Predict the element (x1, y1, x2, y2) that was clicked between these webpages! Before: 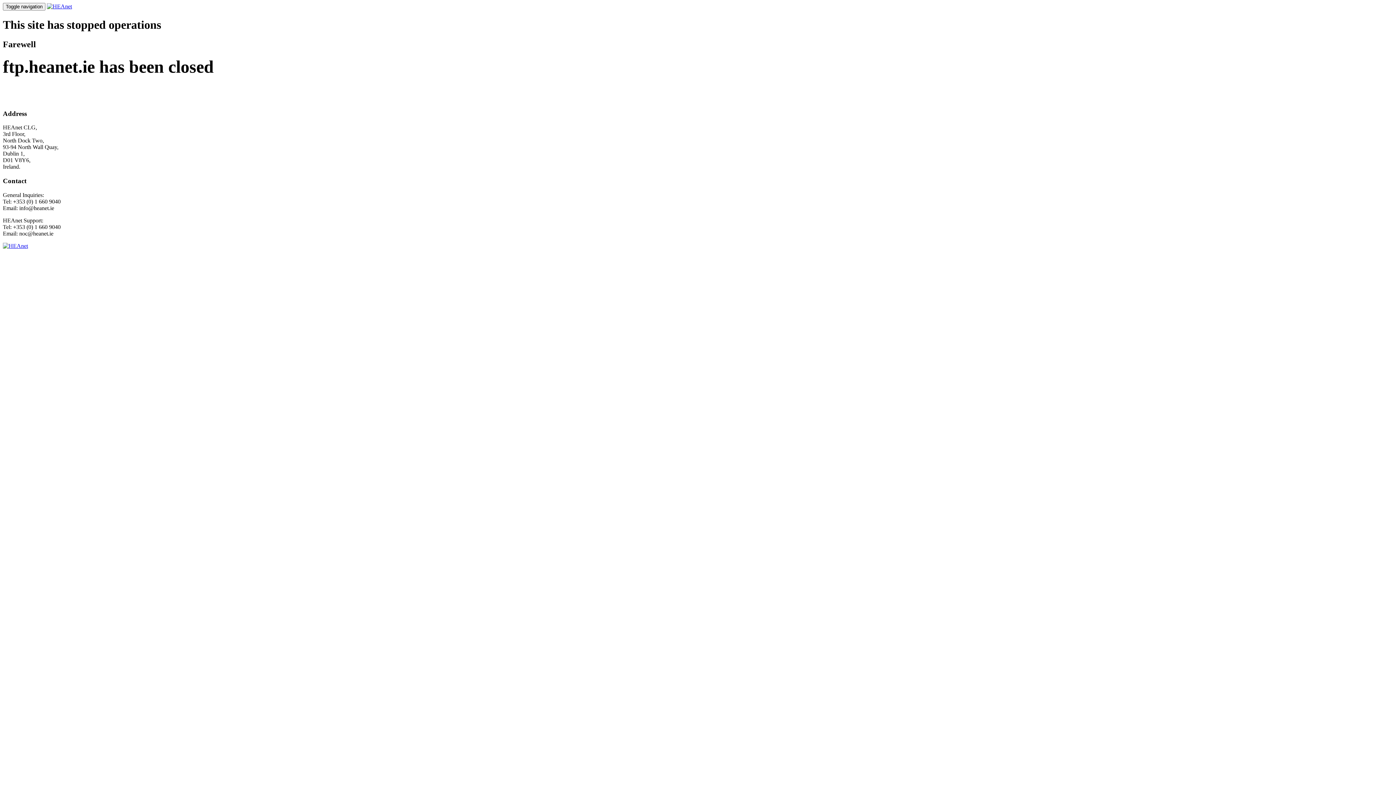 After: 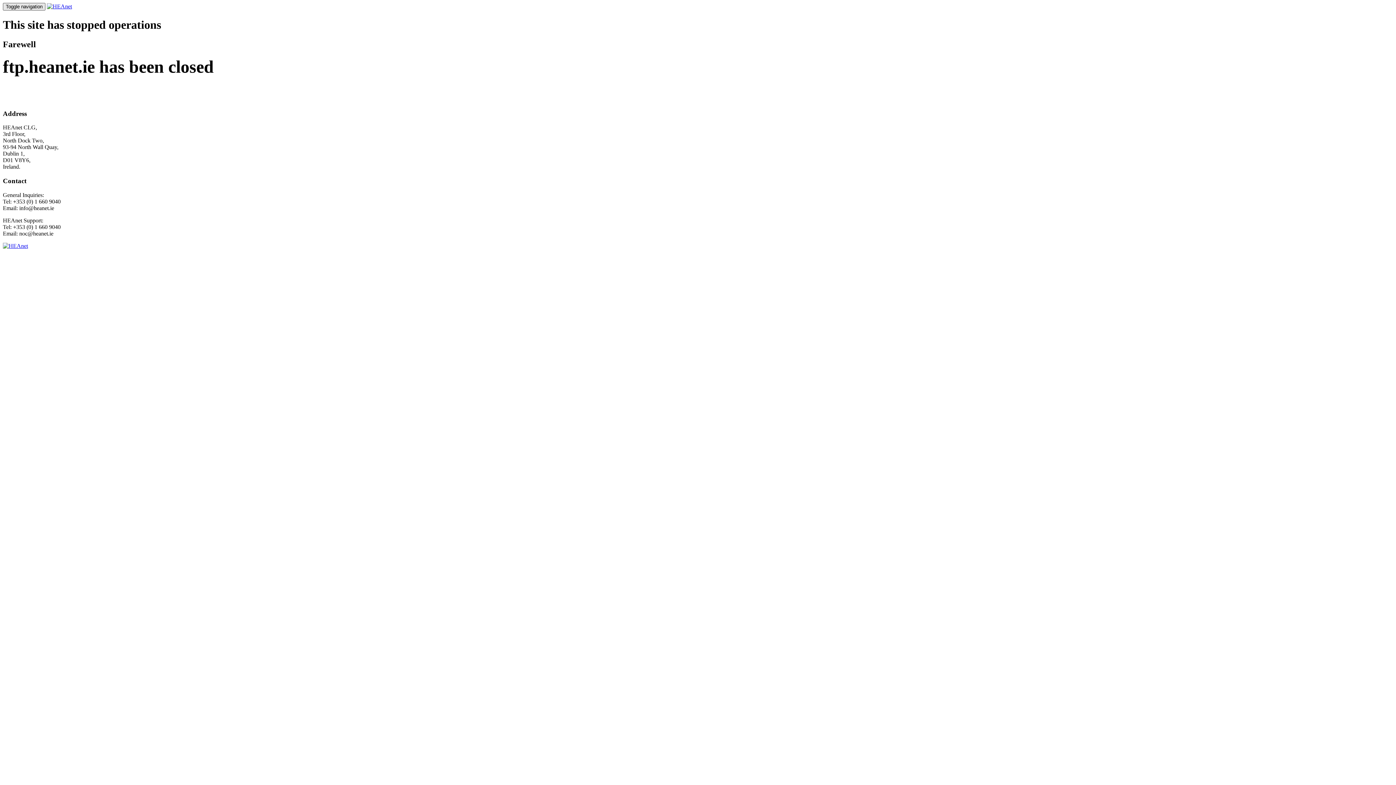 Action: label: Toggle navigation bbox: (2, 2, 45, 10)